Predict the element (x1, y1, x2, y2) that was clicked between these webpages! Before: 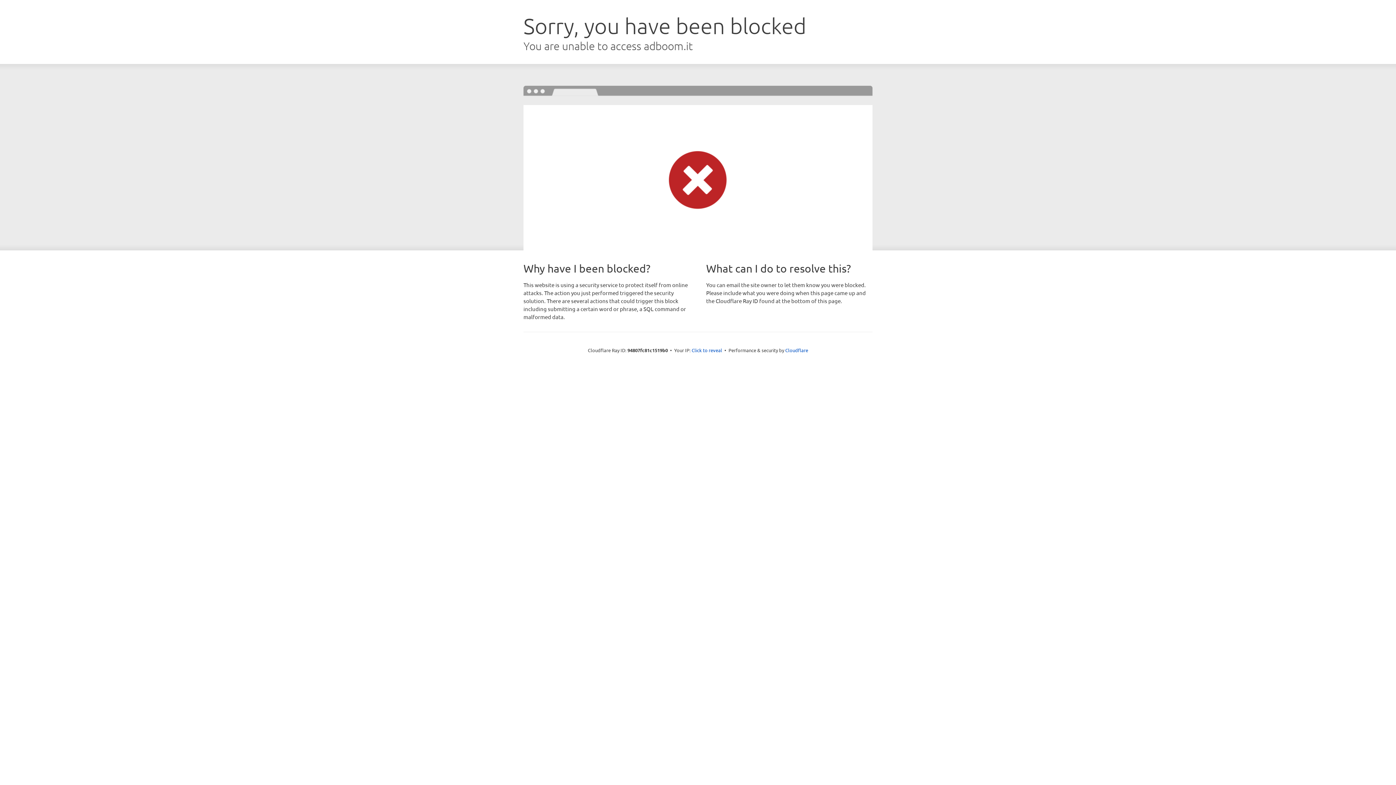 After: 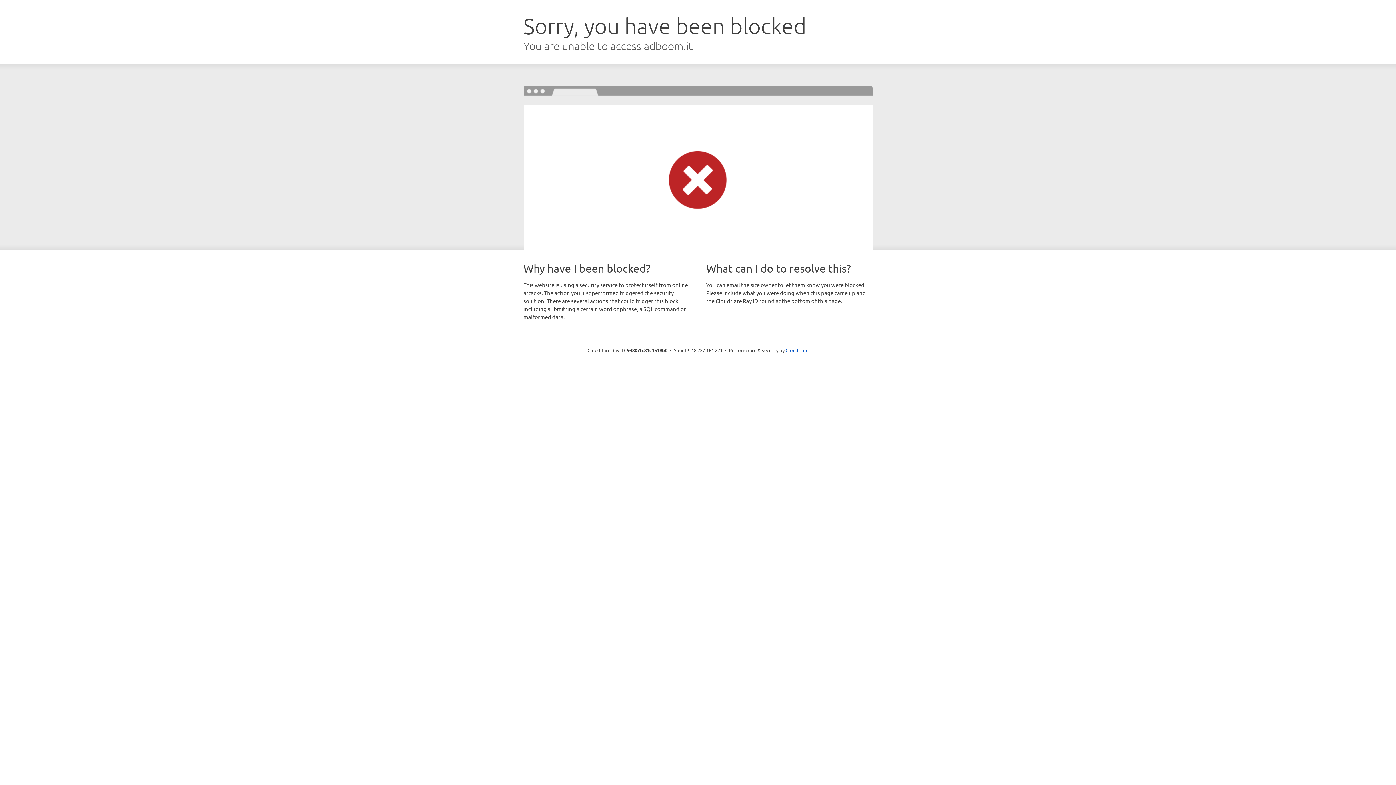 Action: bbox: (691, 346, 722, 353) label: Click to reveal